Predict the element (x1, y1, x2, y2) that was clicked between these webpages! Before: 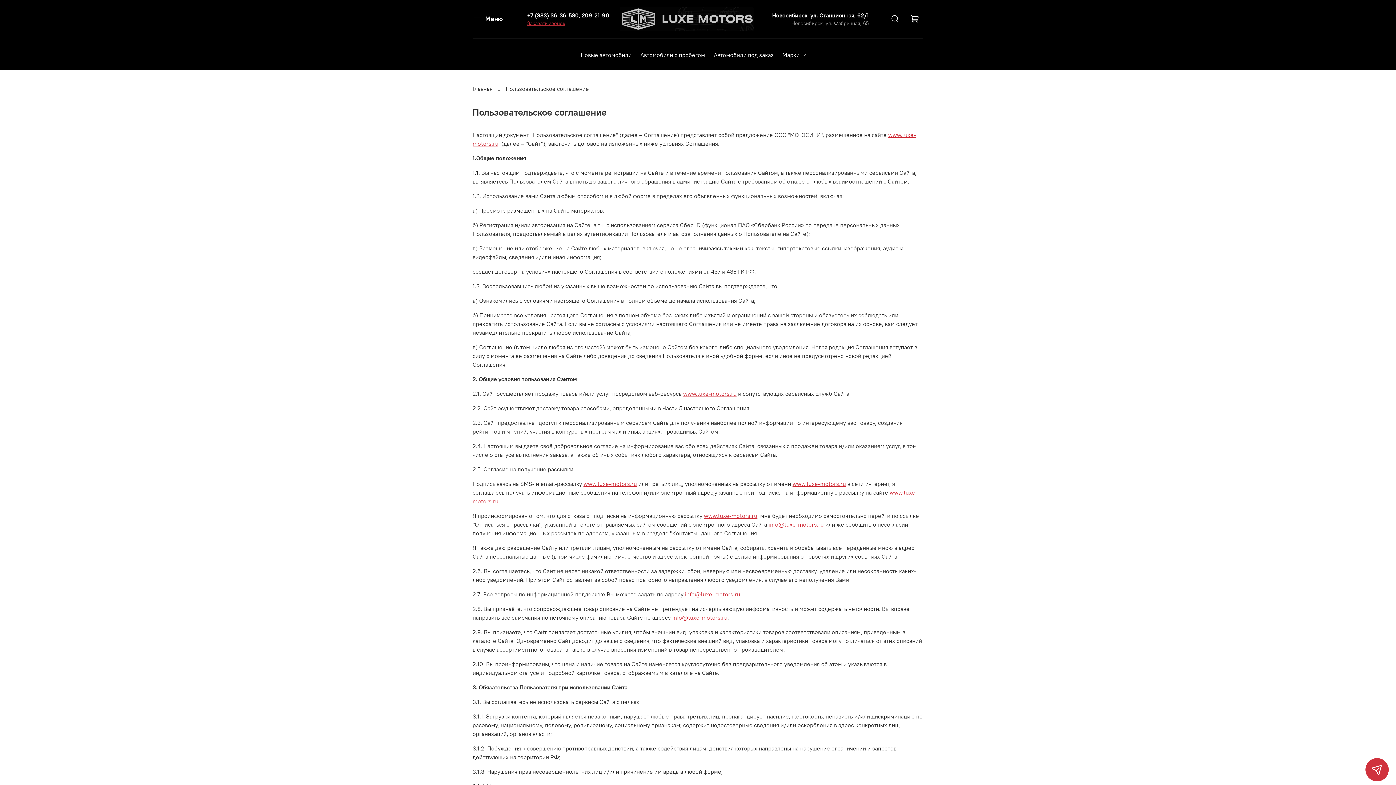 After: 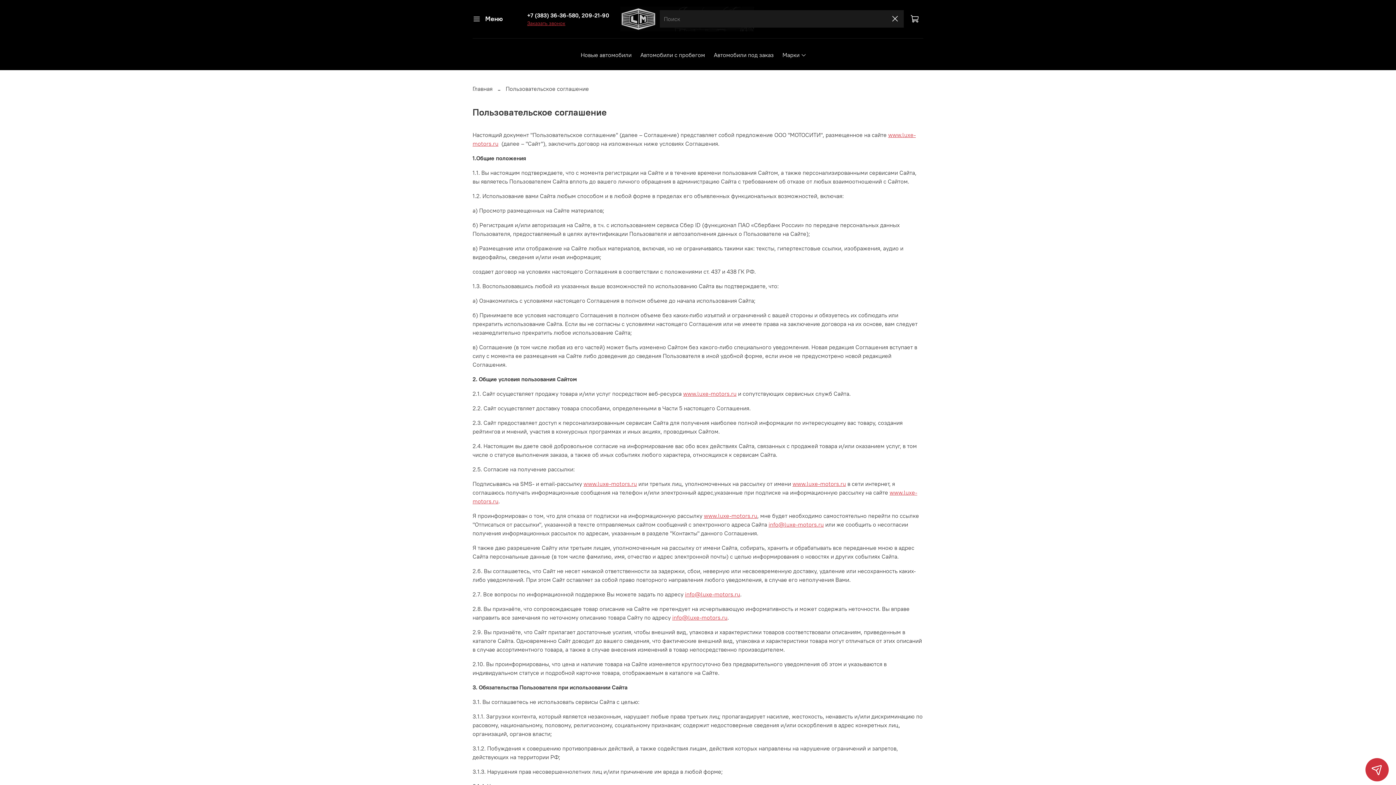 Action: bbox: (886, 10, 904, 27)